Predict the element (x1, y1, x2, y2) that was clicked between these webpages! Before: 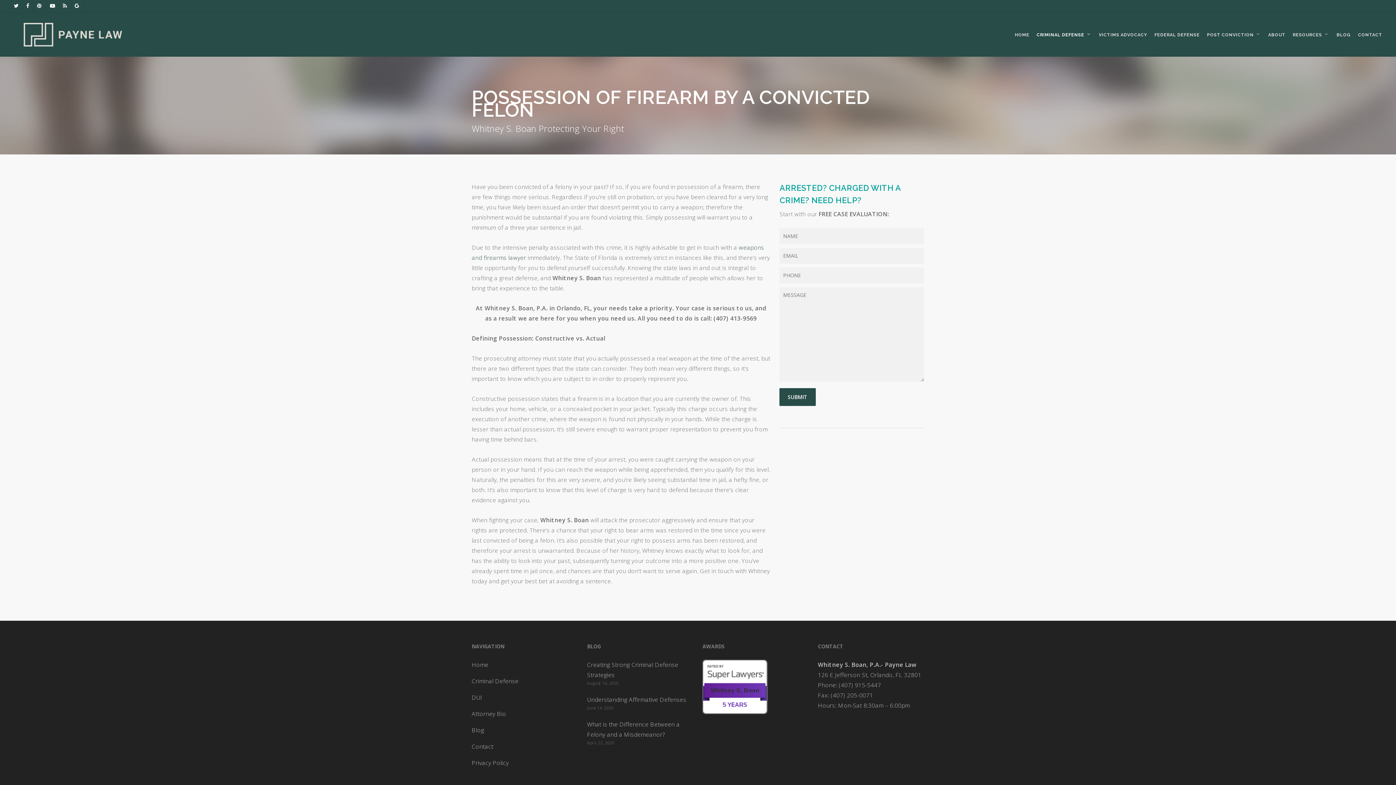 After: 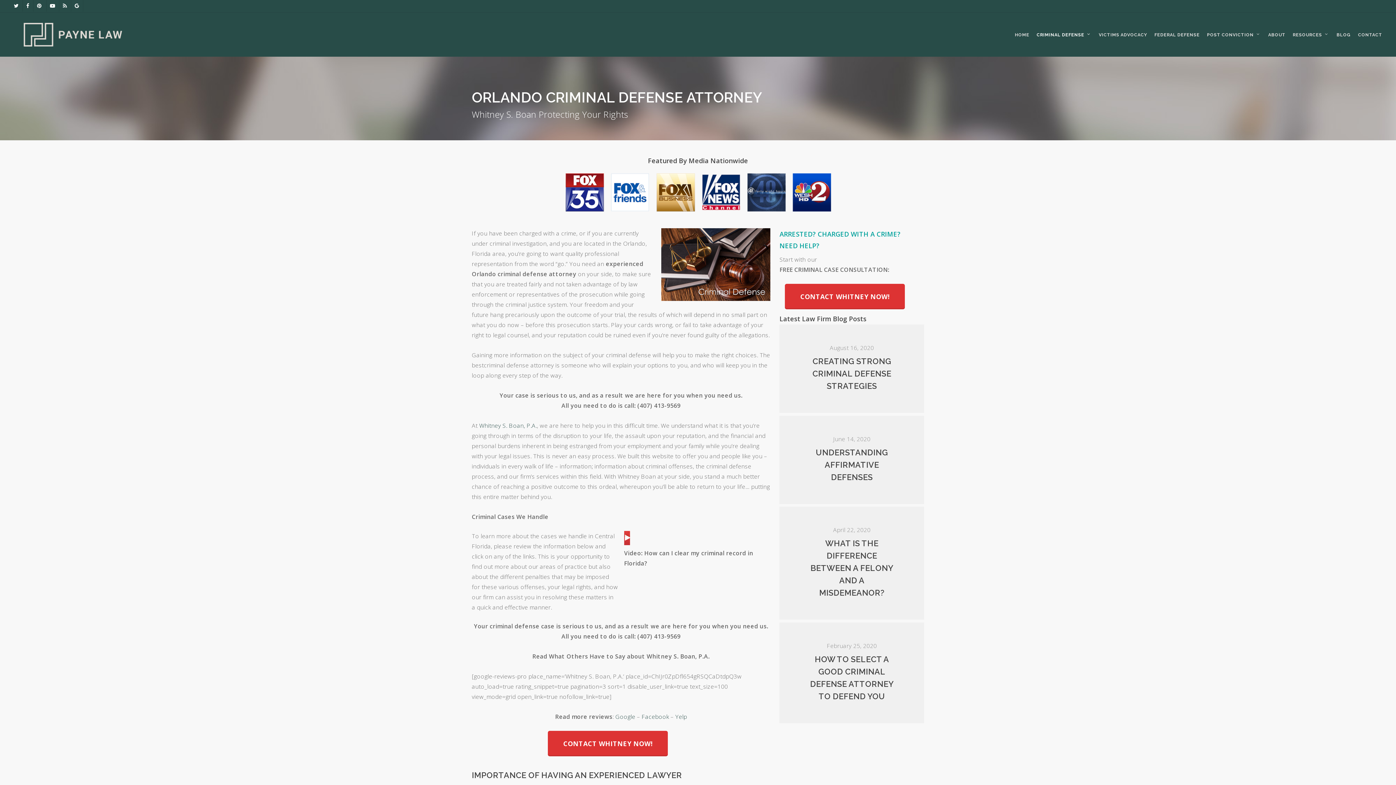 Action: label: Criminal Defense bbox: (471, 673, 578, 689)